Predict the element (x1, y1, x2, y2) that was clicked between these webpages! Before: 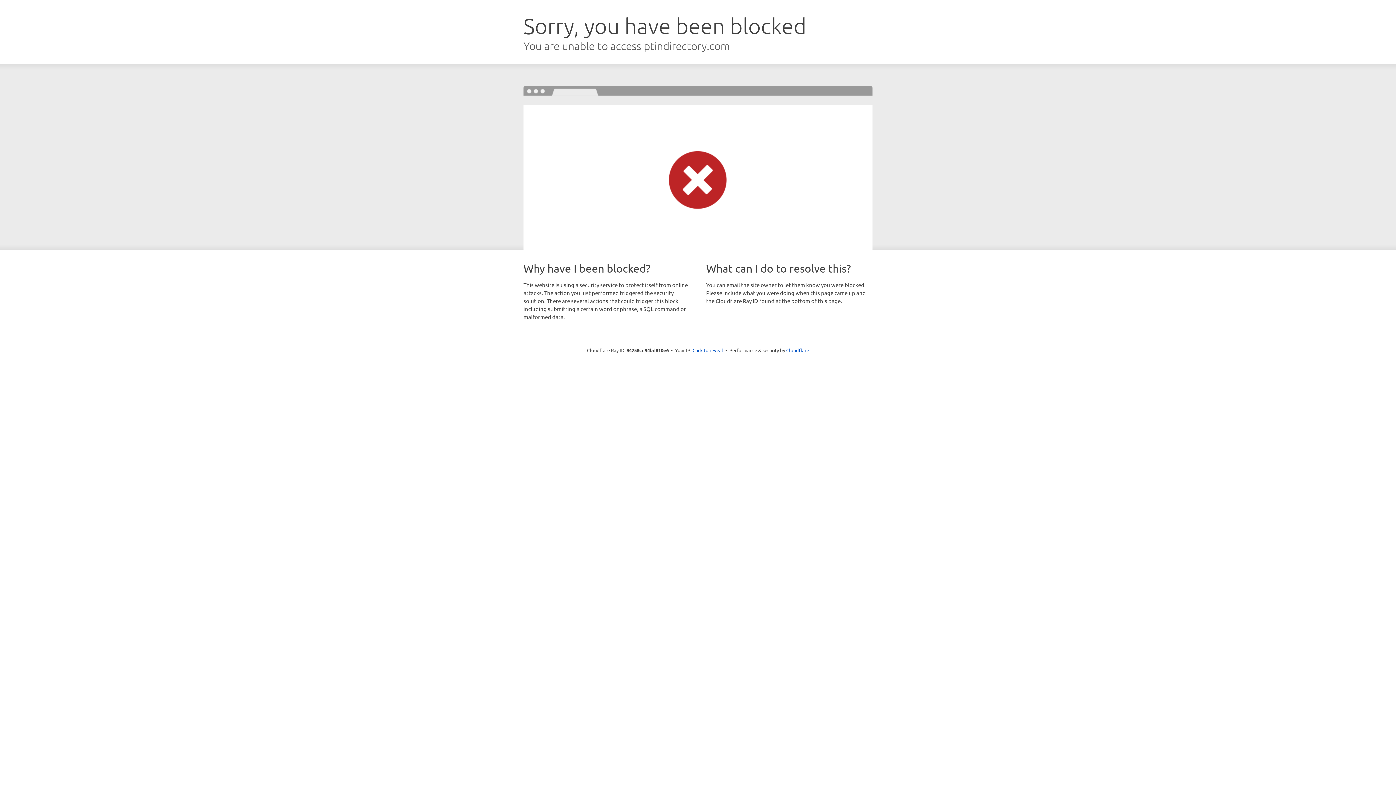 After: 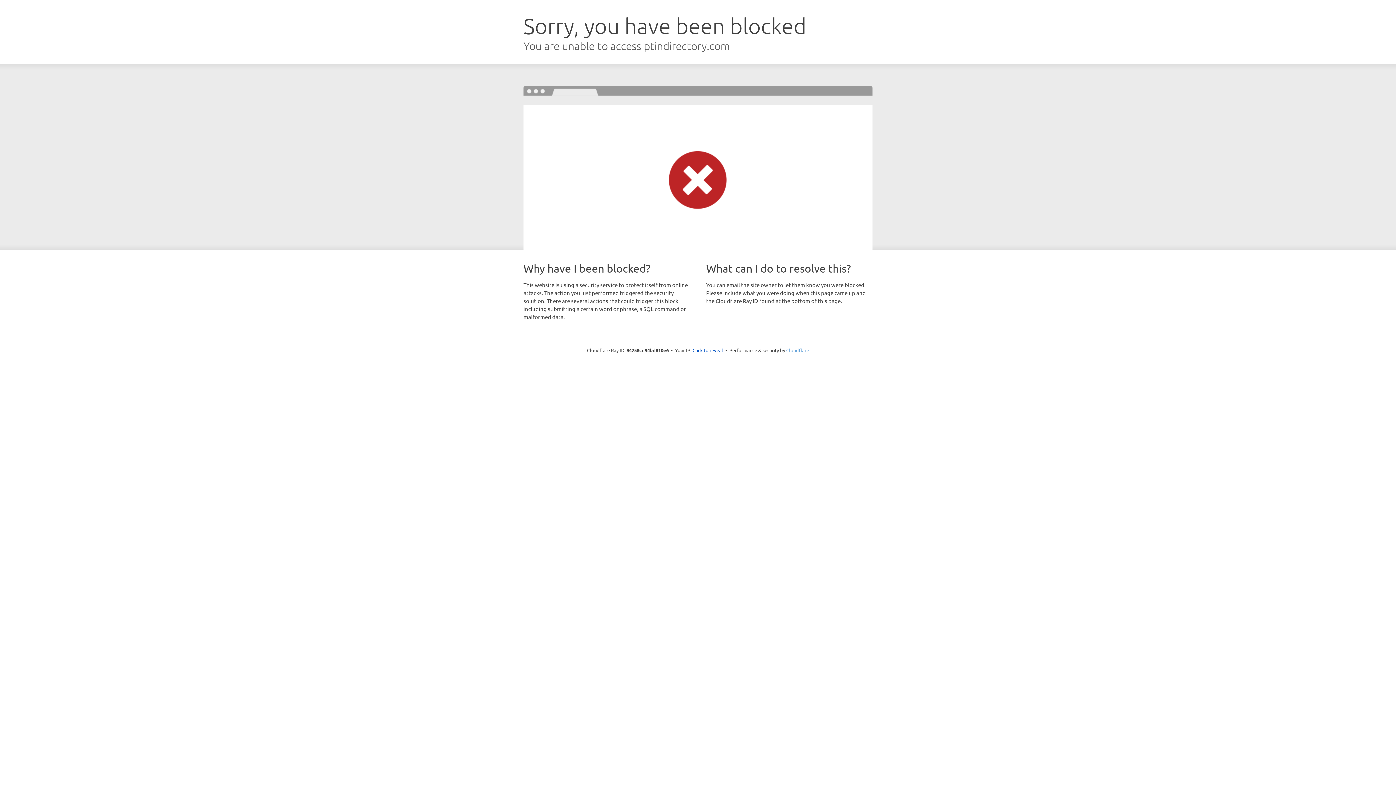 Action: label: Cloudflare bbox: (786, 347, 809, 353)